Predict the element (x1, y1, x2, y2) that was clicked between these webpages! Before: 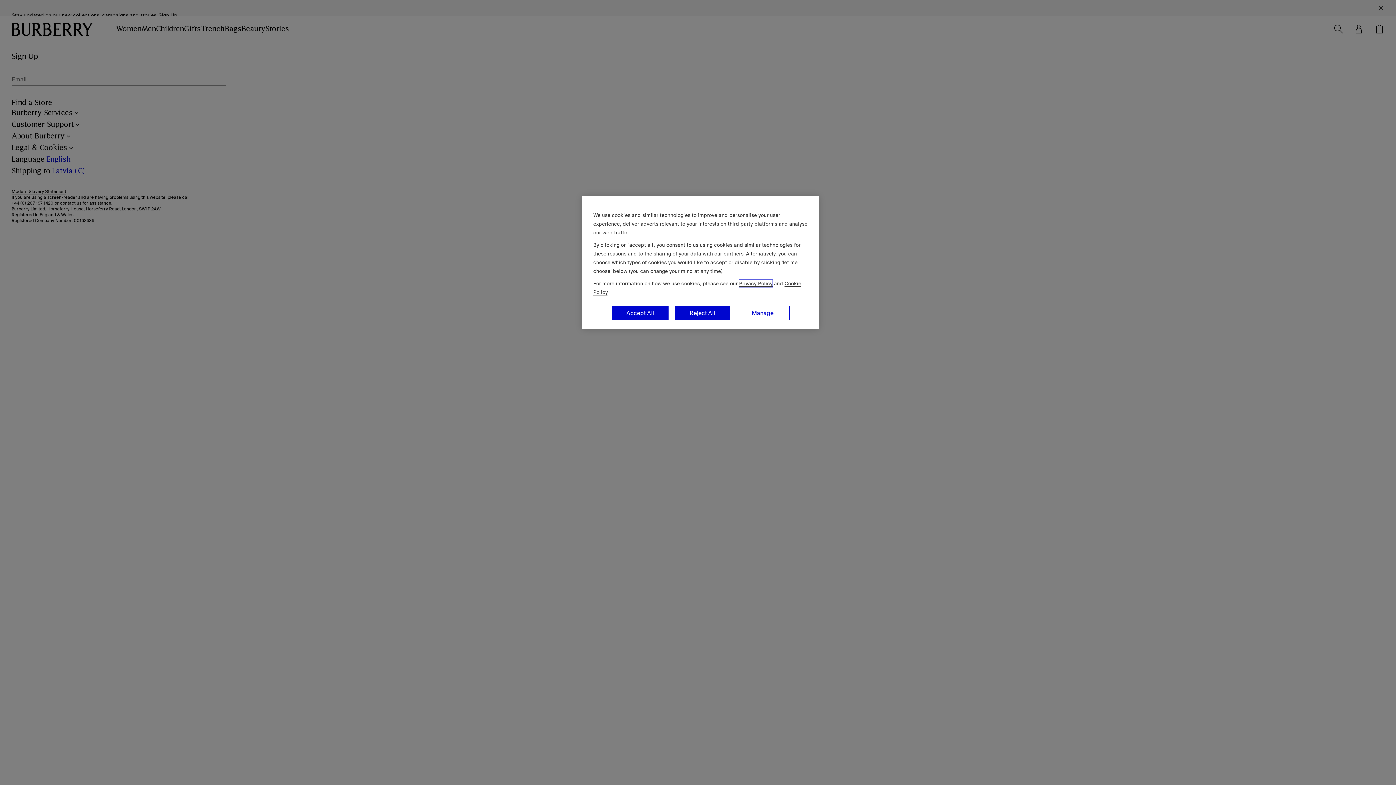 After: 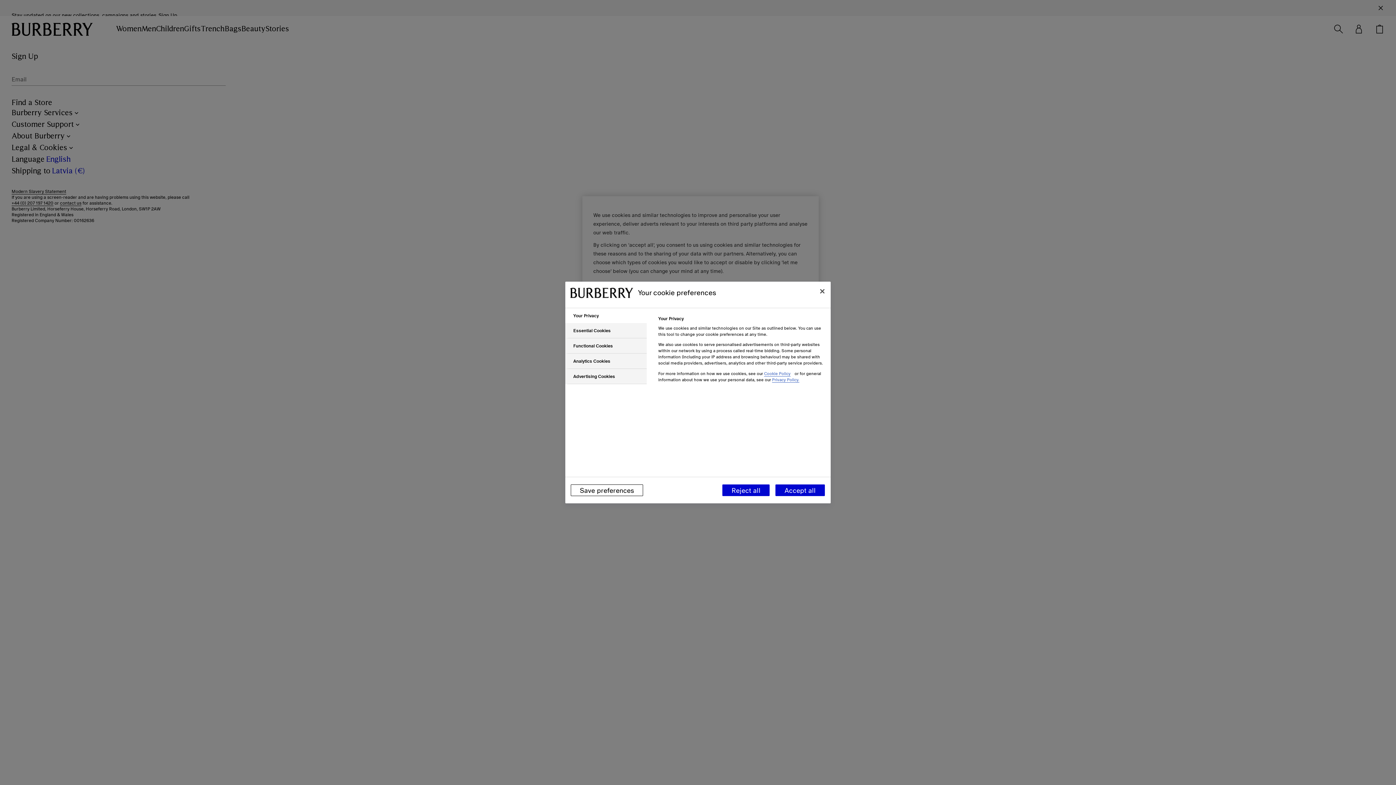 Action: bbox: (736, 305, 789, 320) label: Manage